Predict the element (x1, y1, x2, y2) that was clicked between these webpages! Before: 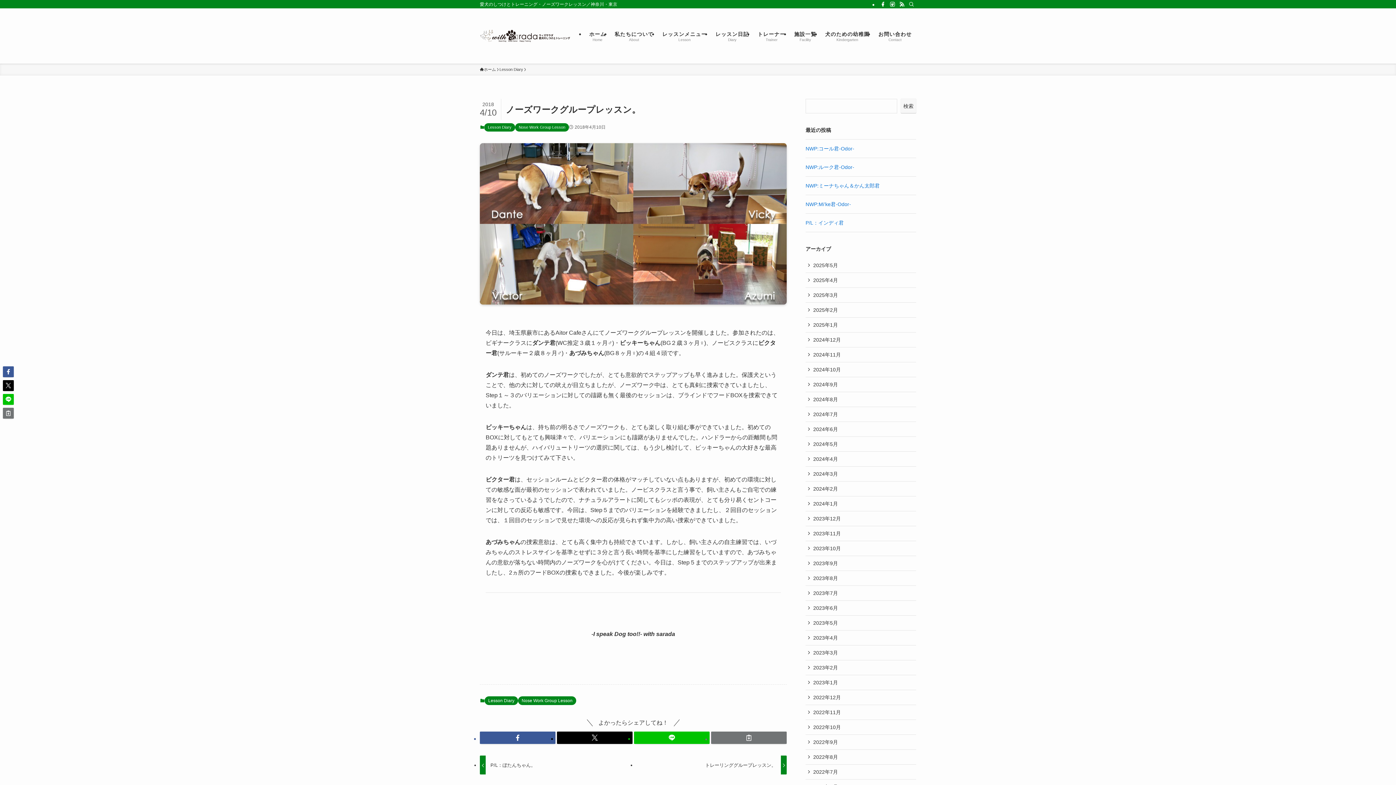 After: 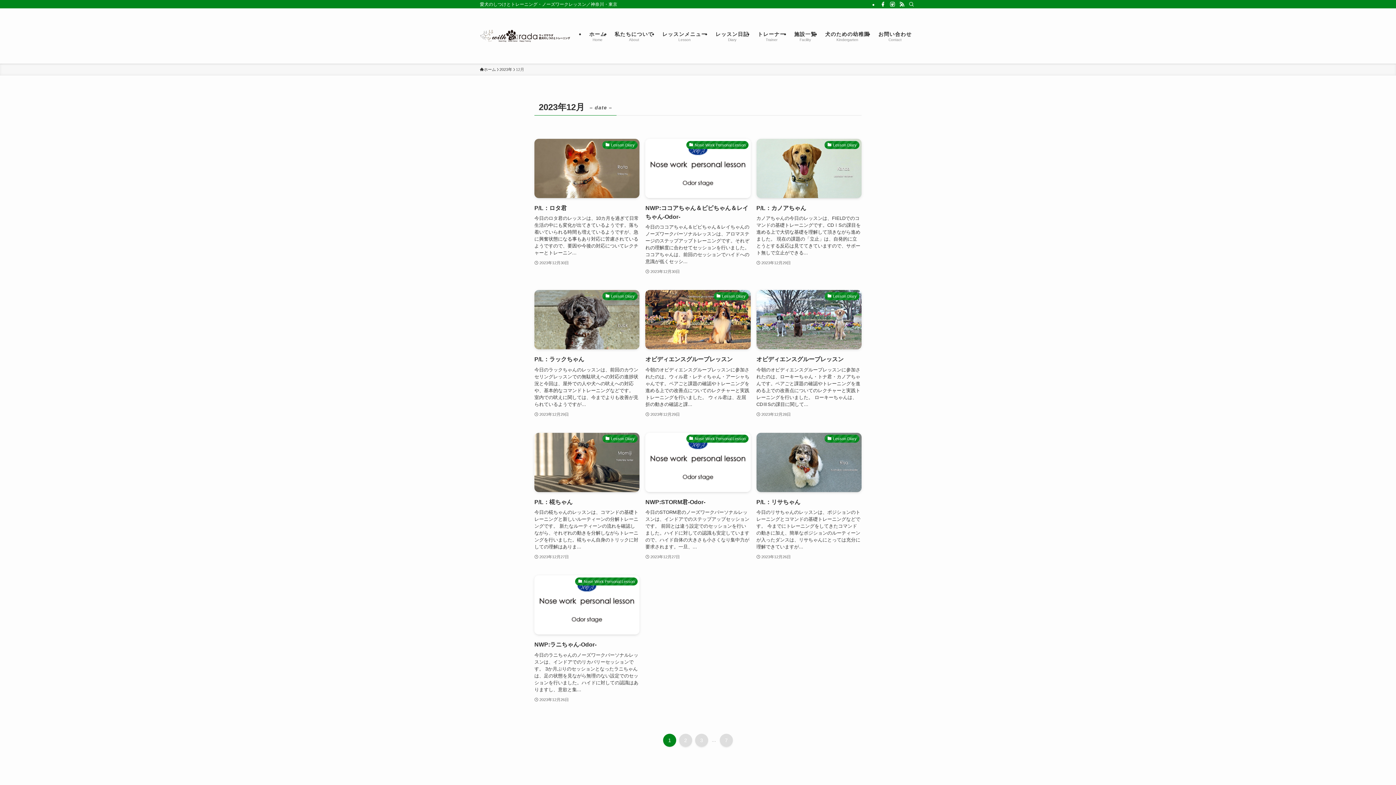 Action: label: 2023年12月 bbox: (805, 511, 916, 526)